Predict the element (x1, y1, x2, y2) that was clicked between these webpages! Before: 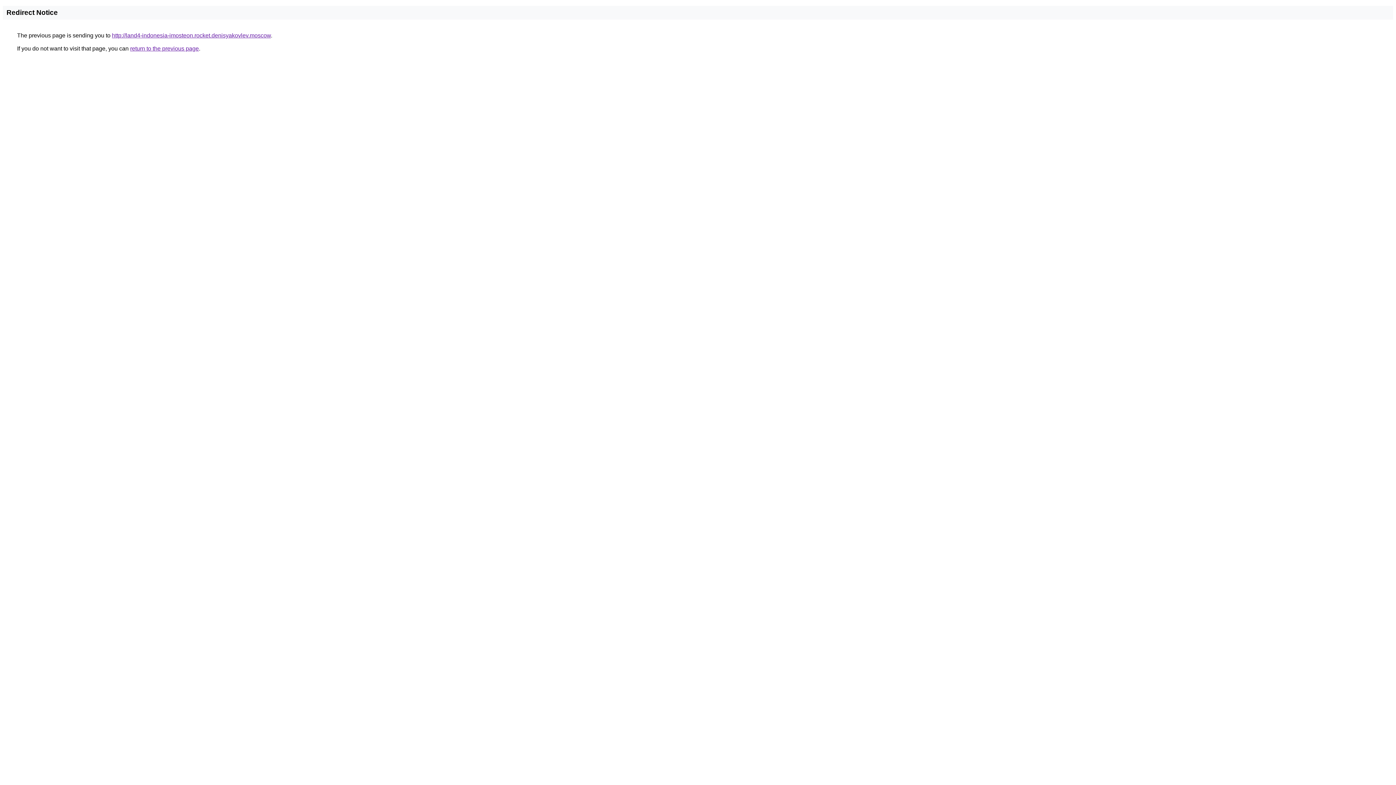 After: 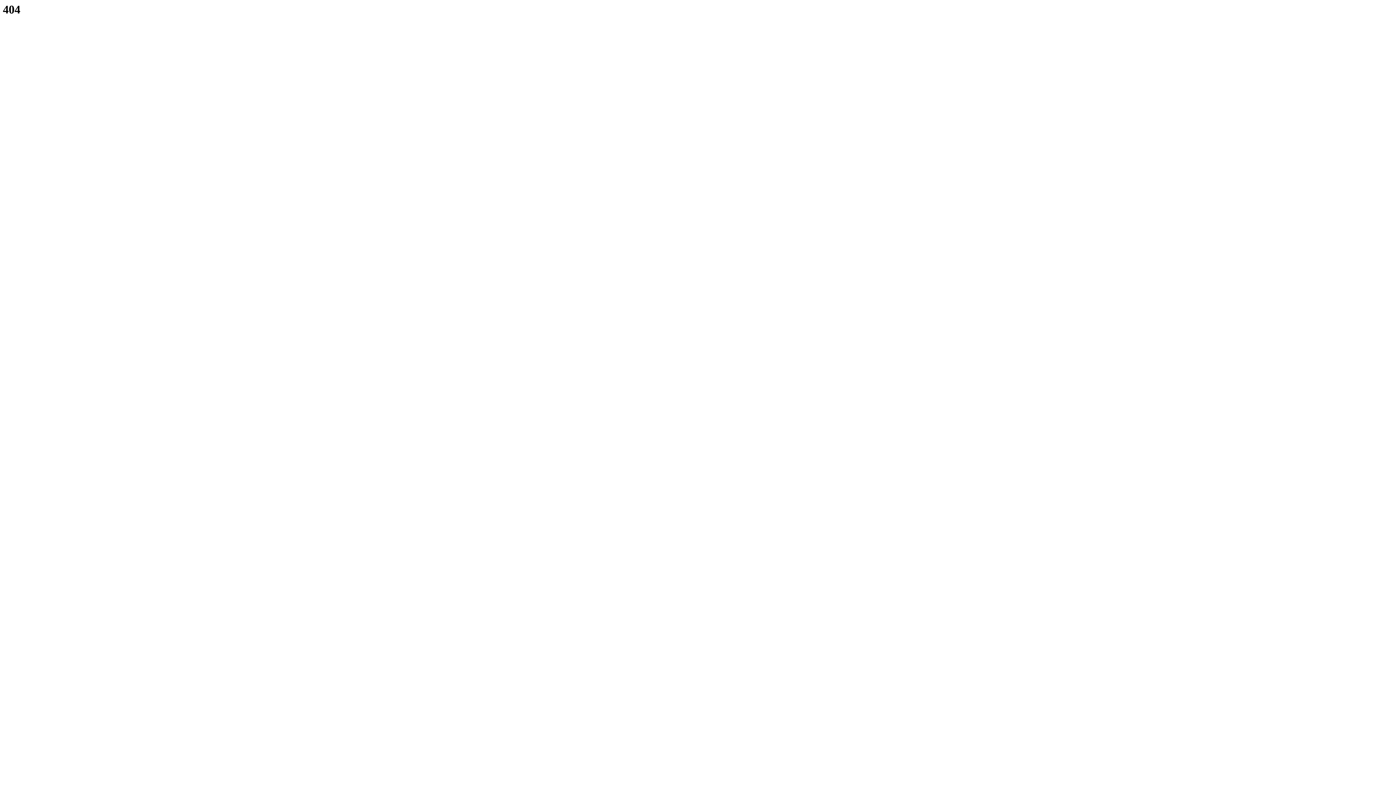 Action: label: http://land4-indonesia-imosteon.rocket.denisyakovlev.moscow bbox: (112, 32, 270, 38)